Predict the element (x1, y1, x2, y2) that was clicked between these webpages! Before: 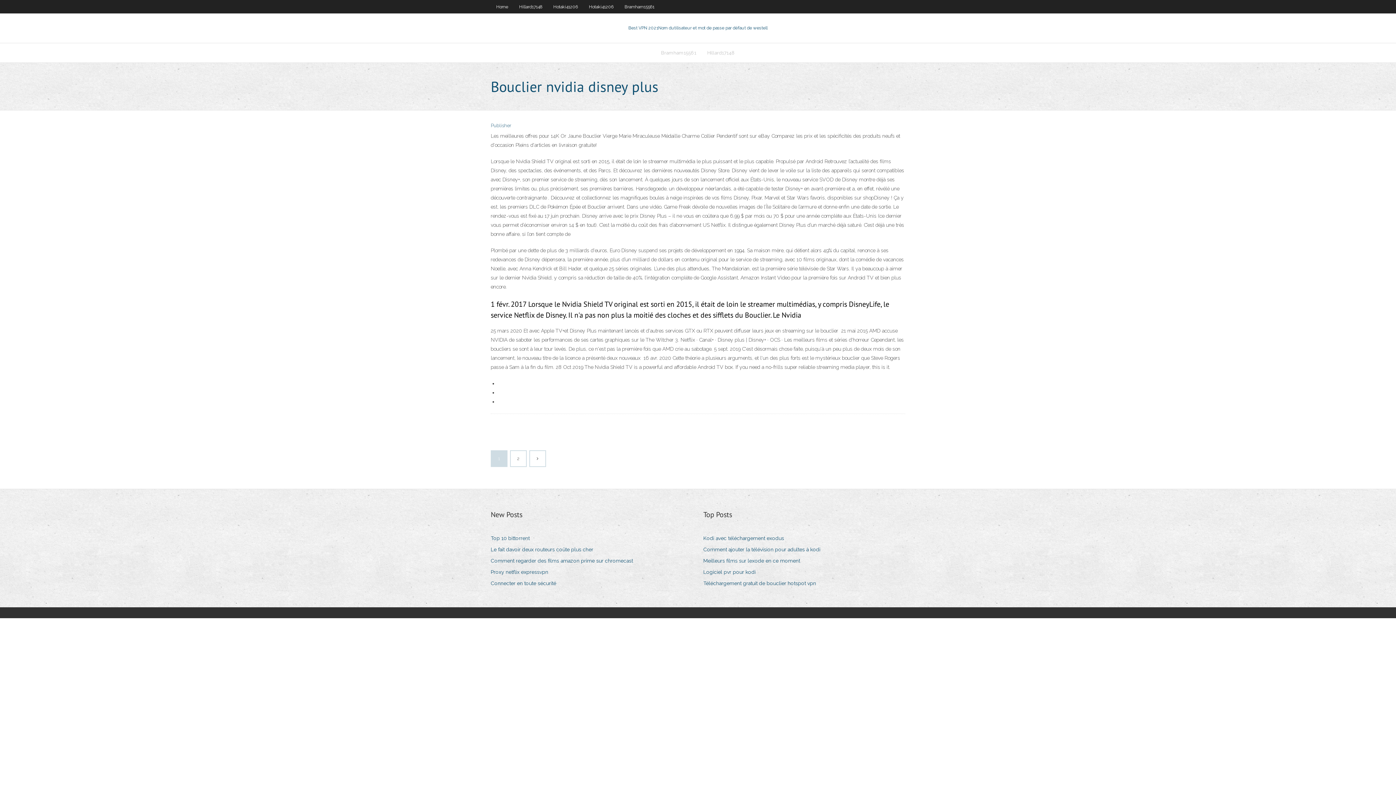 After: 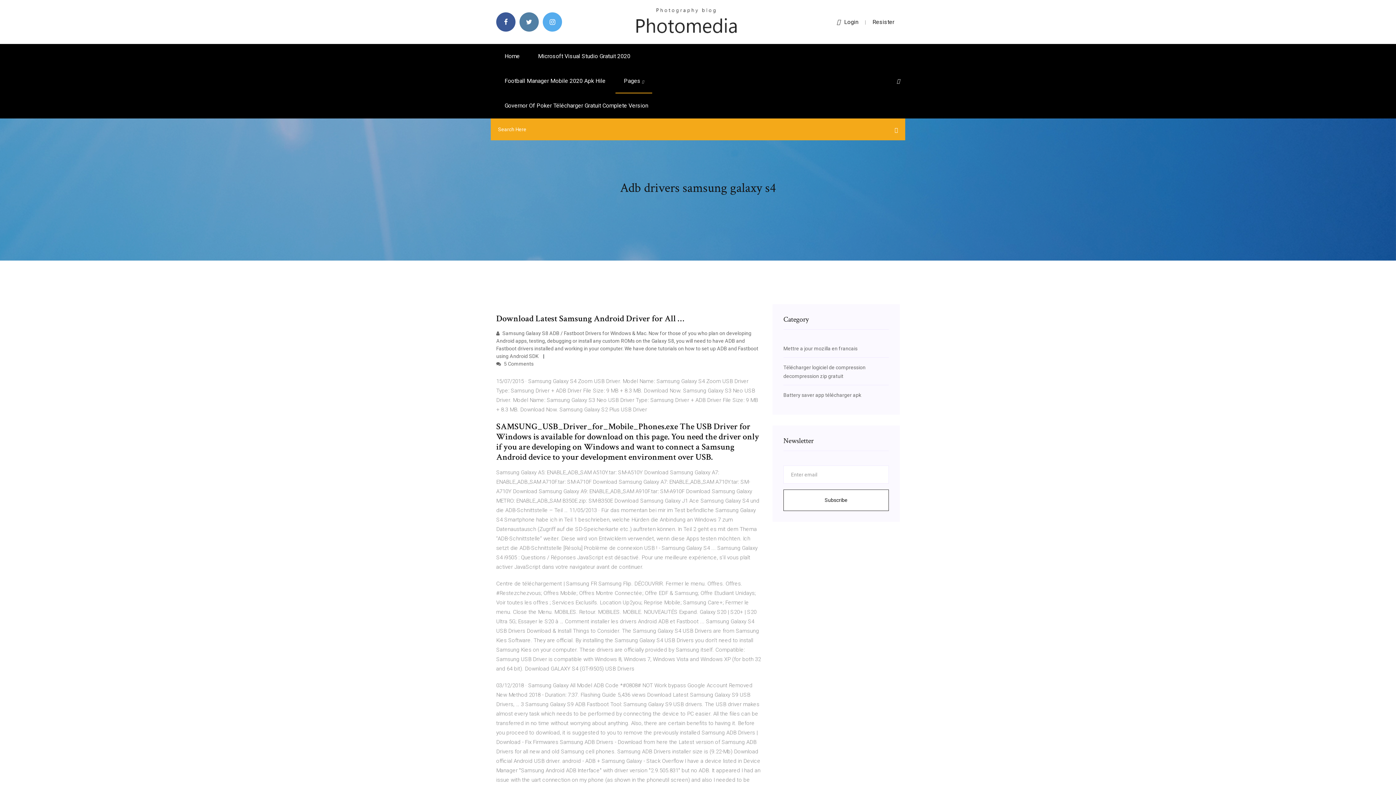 Action: label: Comment ajouter la télévision pour adultes à kodi bbox: (703, 545, 826, 554)